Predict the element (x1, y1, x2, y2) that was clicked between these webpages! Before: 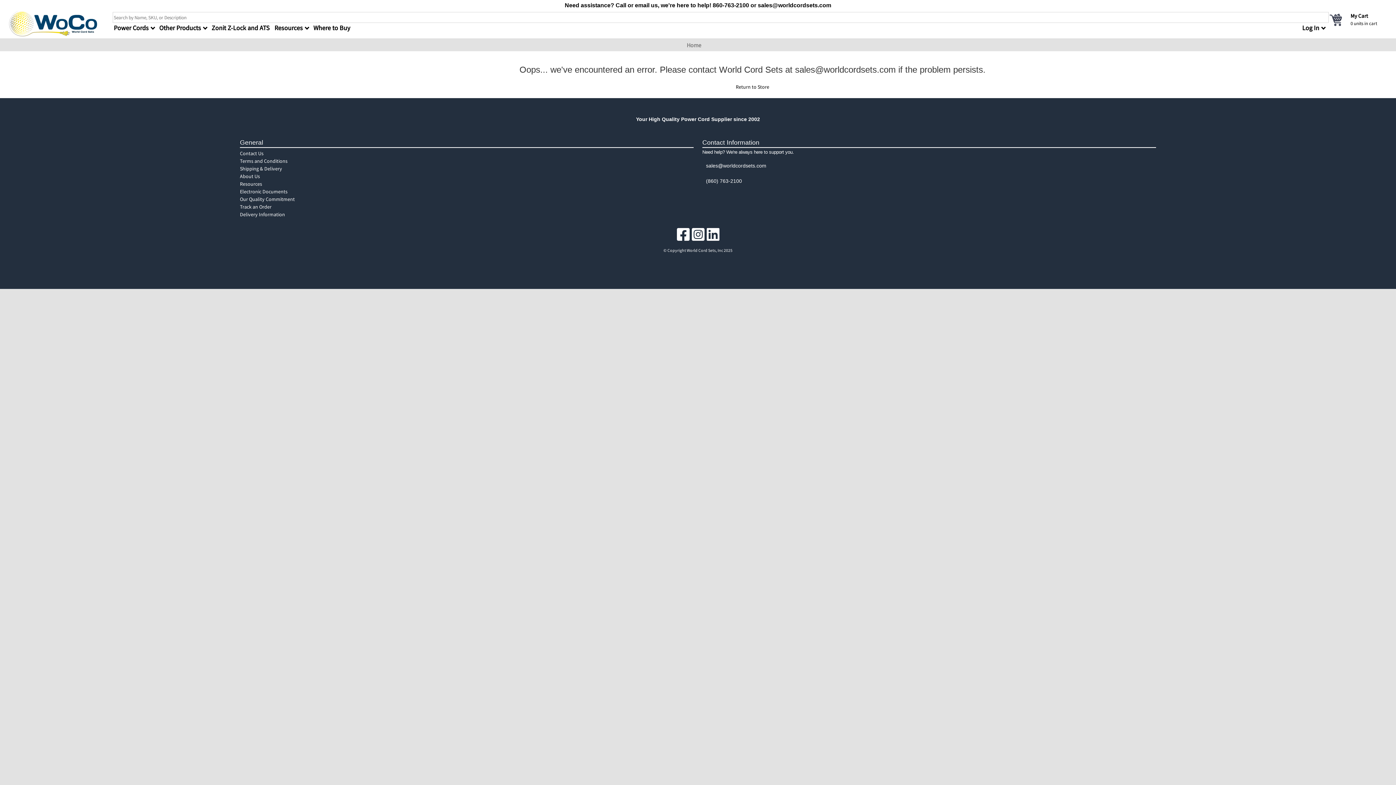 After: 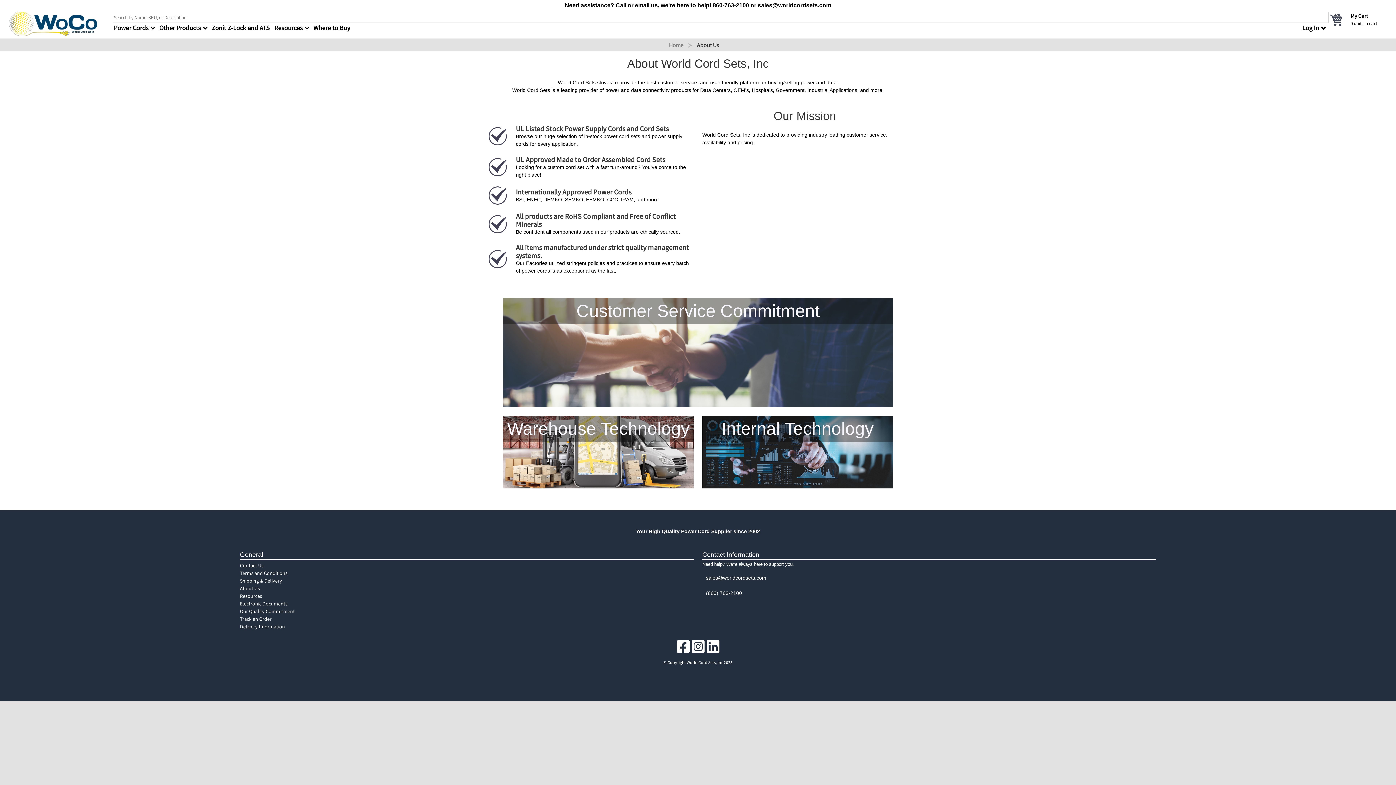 Action: bbox: (240, 172, 693, 180) label: About Us